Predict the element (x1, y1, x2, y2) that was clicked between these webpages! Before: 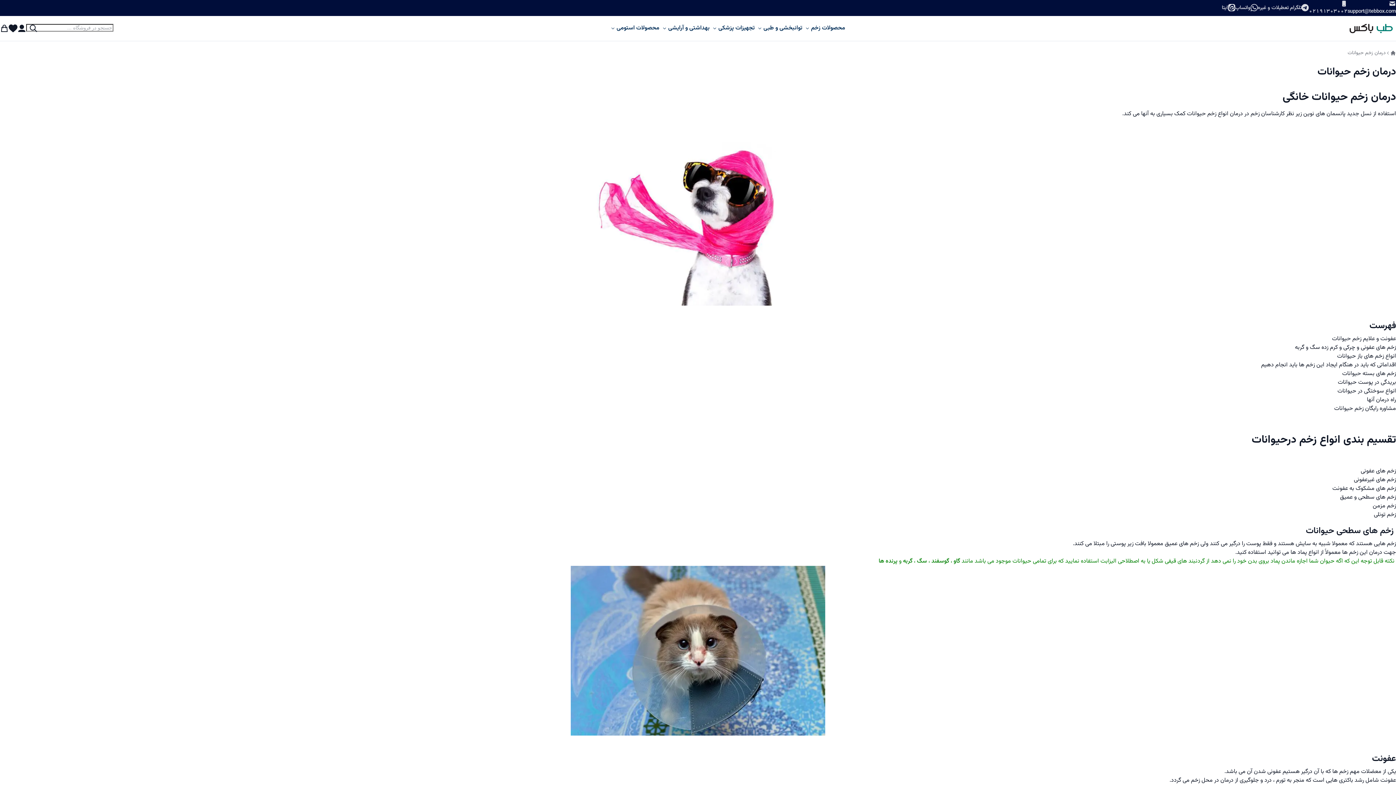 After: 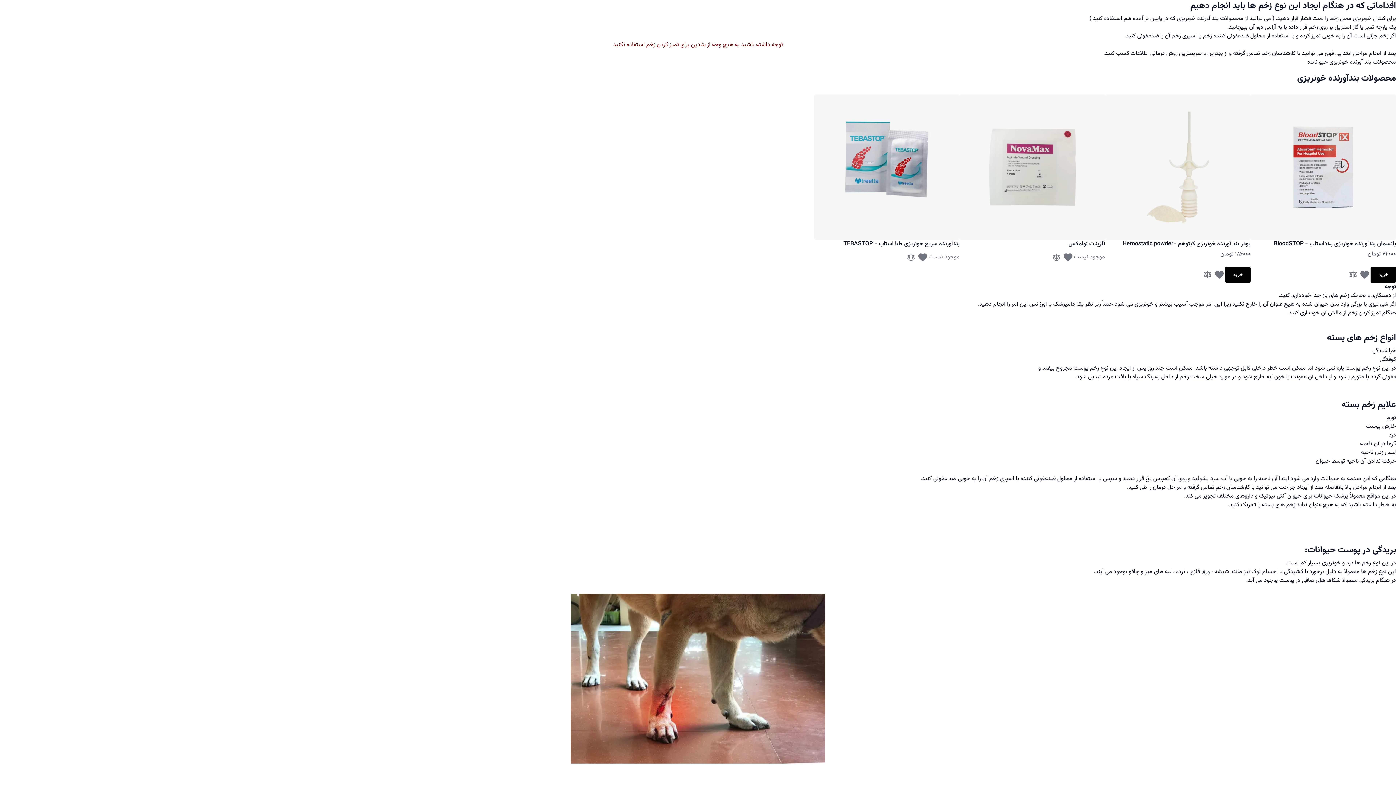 Action: bbox: (1261, 360, 1396, 369) label: اقداماتی که باید در هنگام ایجاد این زخم ها باید انجام دهیم